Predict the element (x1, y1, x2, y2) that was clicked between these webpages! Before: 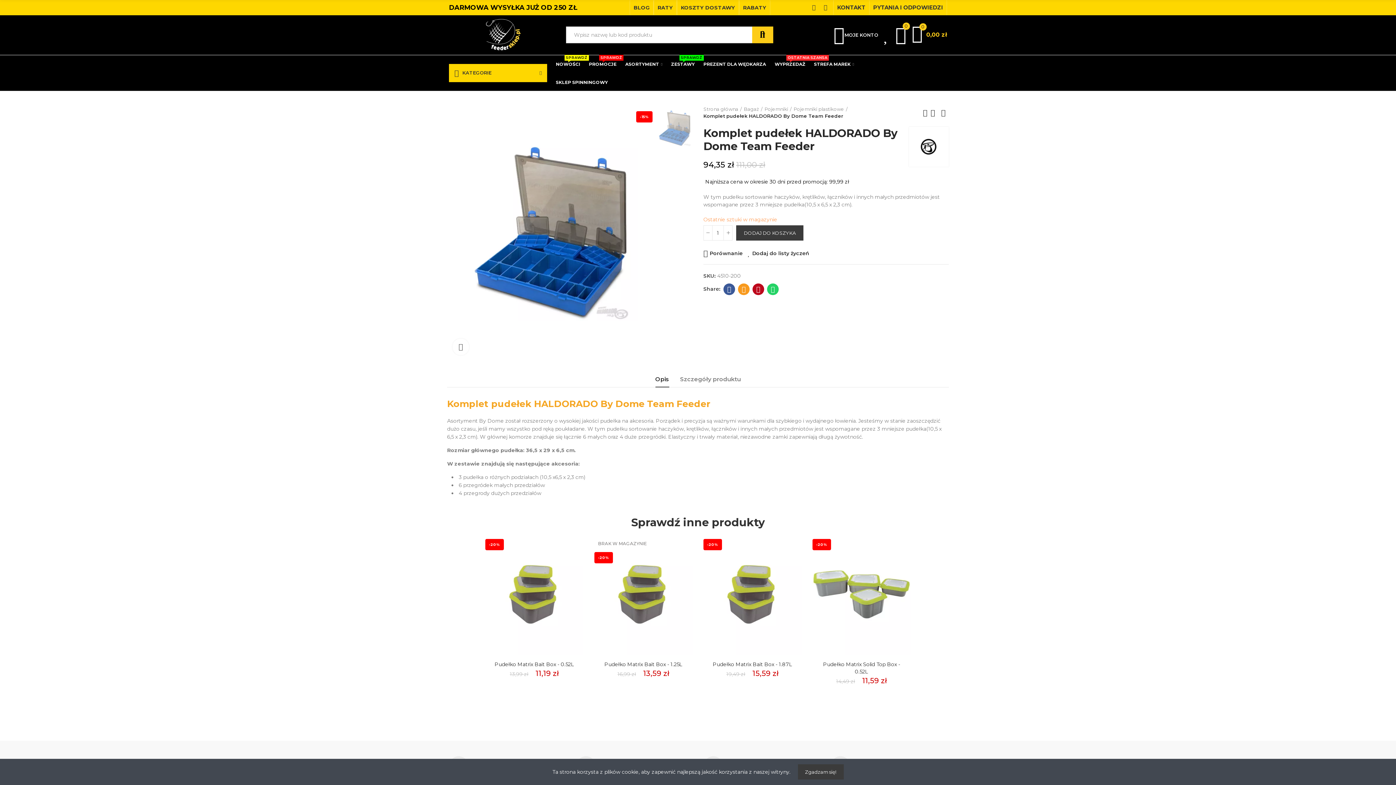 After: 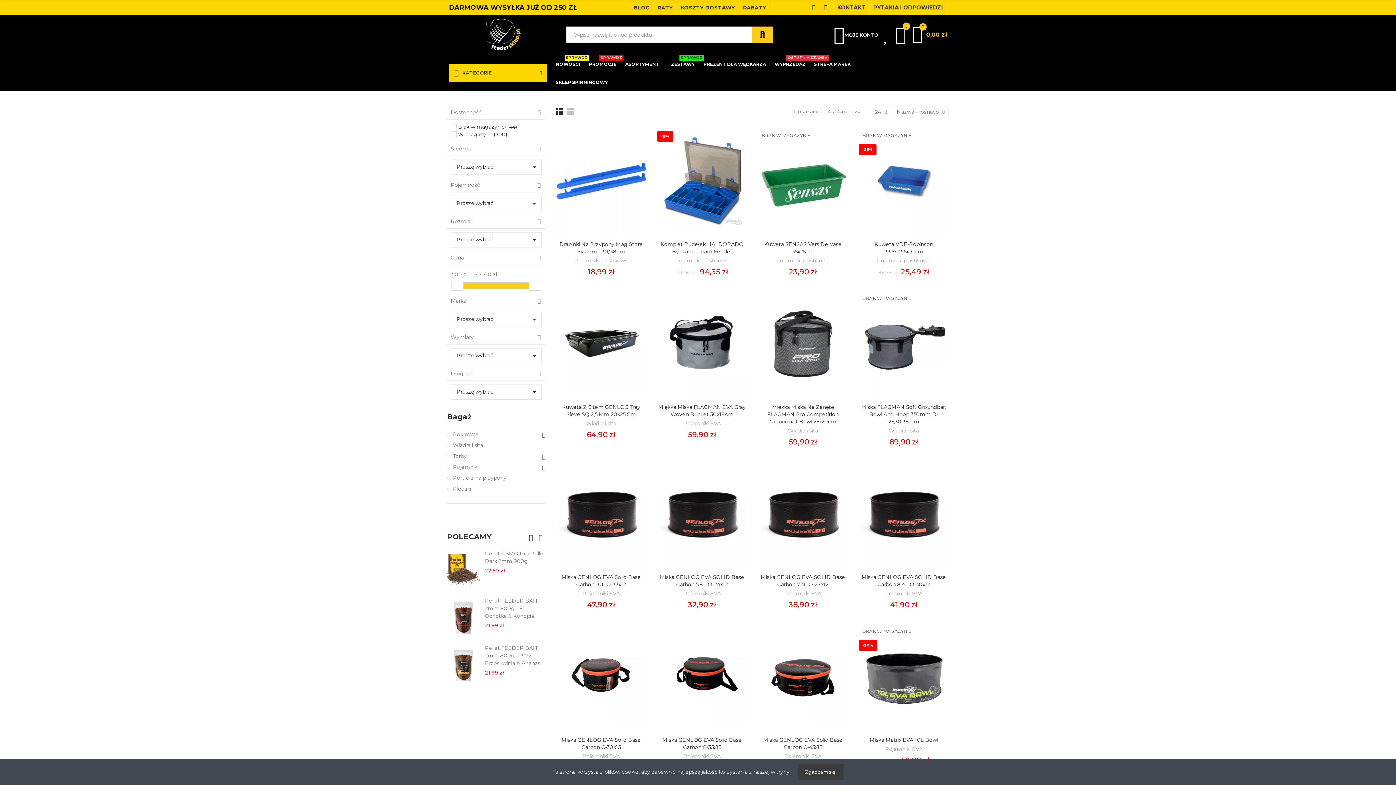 Action: bbox: (744, 105, 762, 112) label: Bagaż